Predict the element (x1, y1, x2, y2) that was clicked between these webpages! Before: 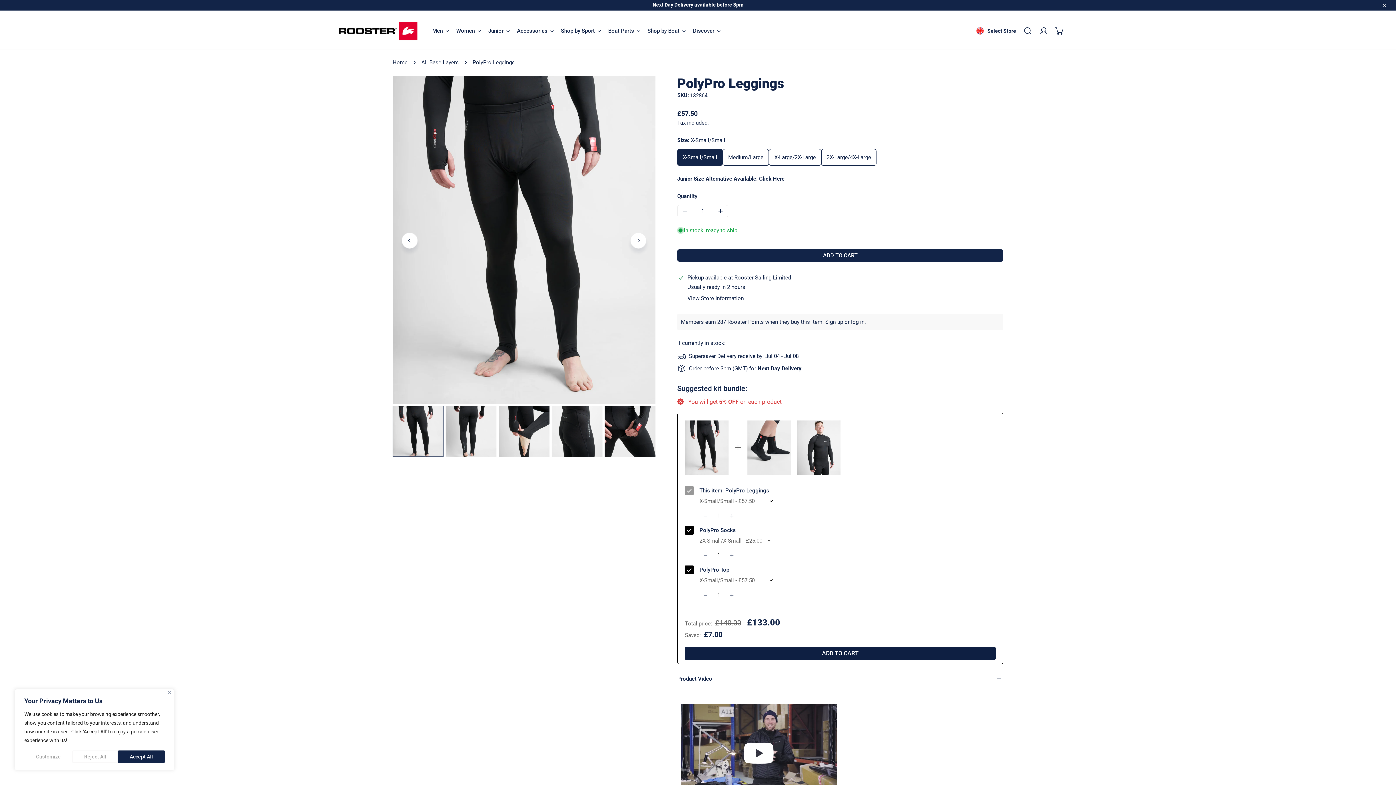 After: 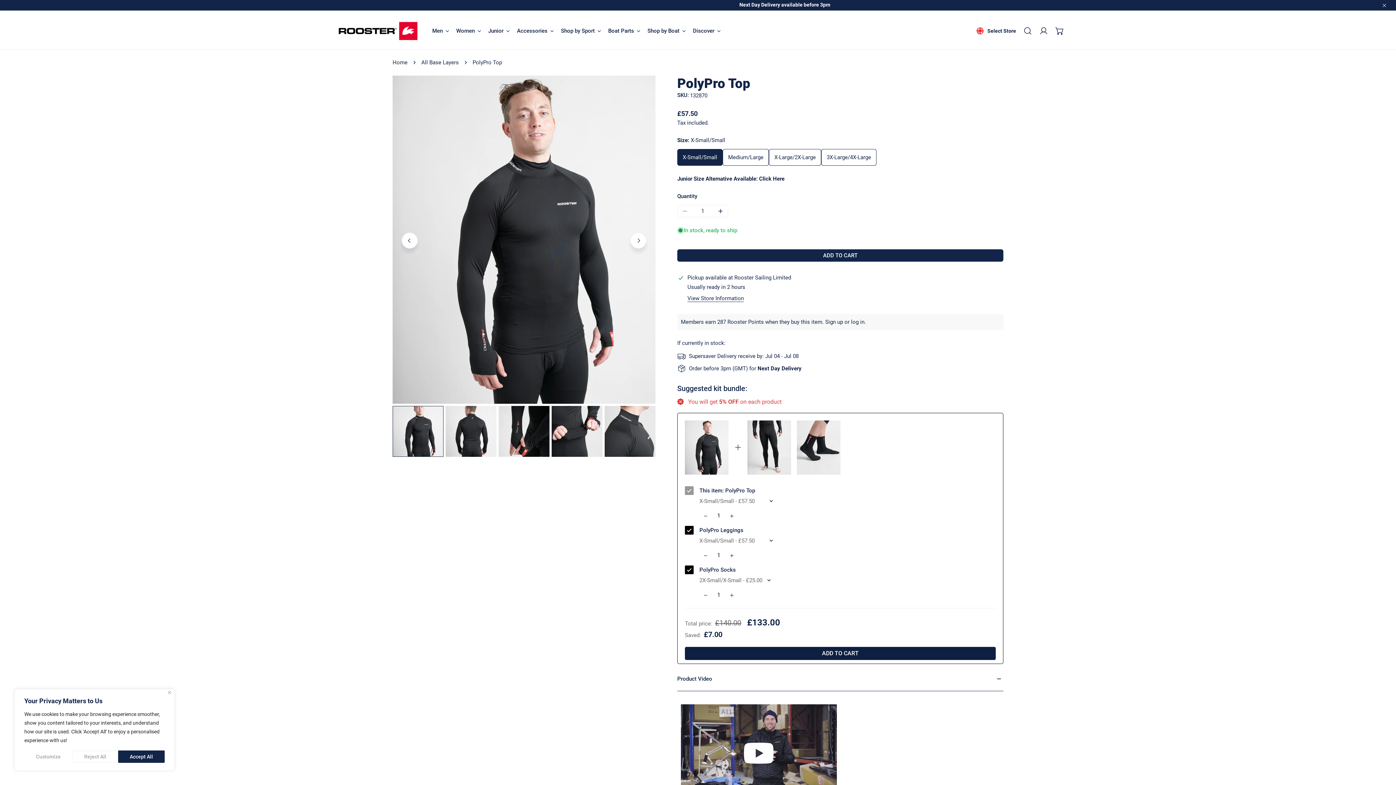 Action: label: PolyPro Top bbox: (699, 565, 991, 574)